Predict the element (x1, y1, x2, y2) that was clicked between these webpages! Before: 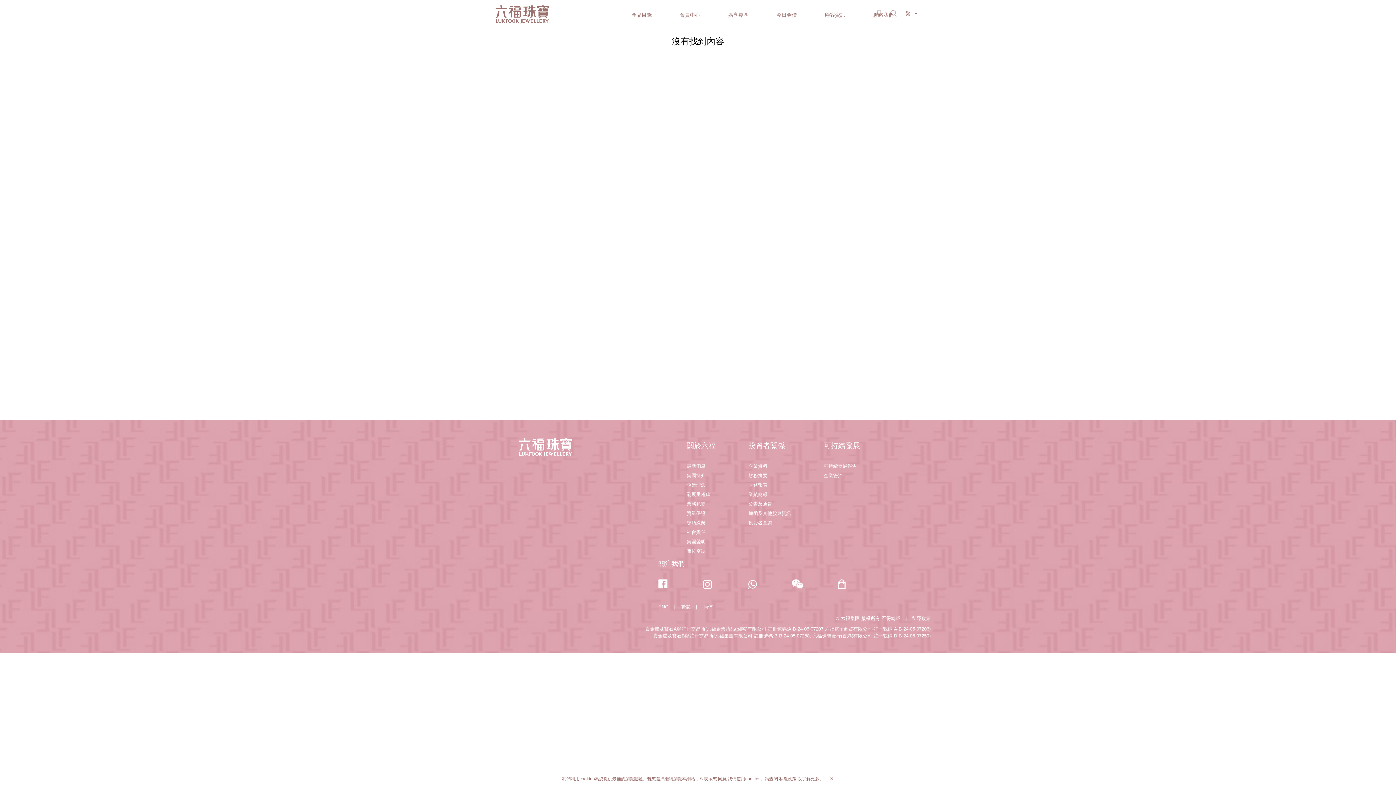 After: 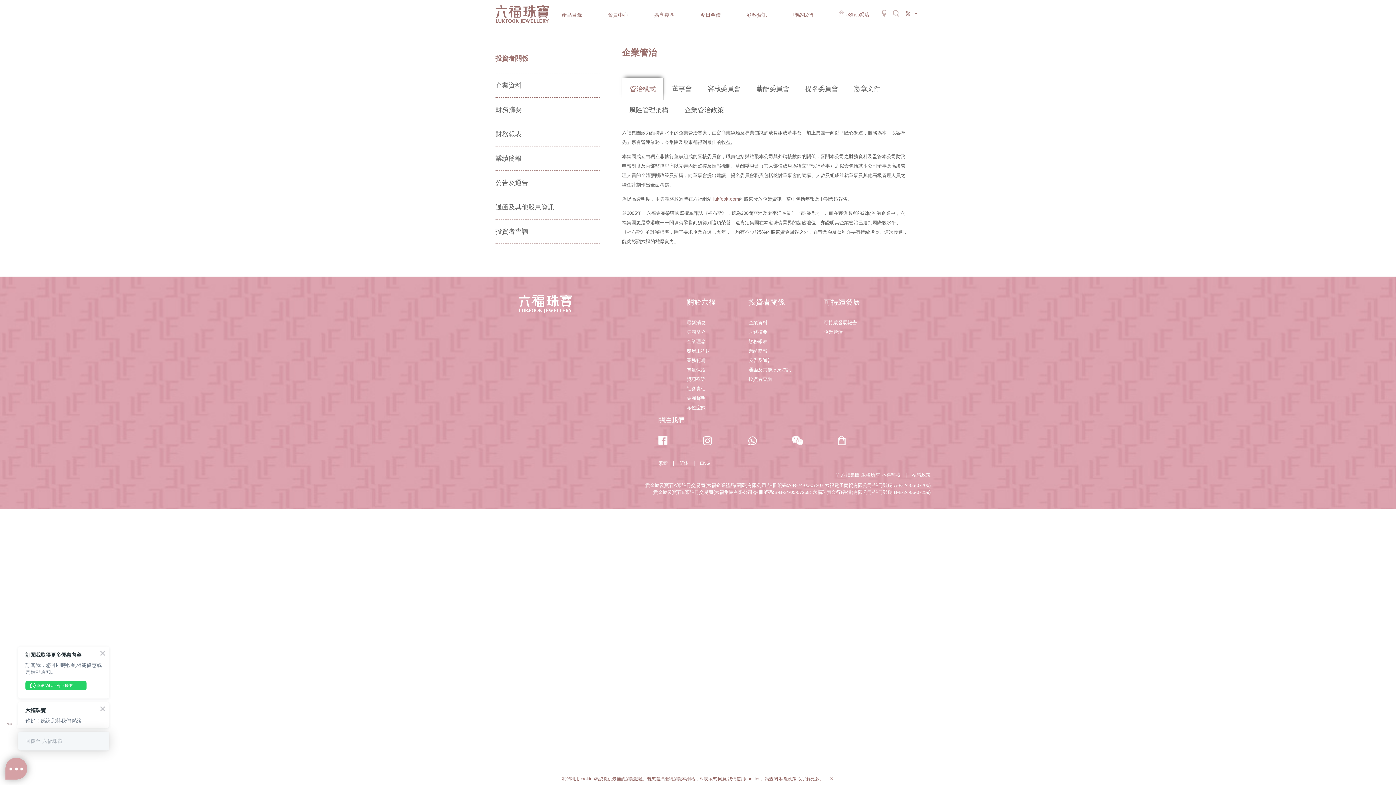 Action: label: 企業管治 bbox: (824, 471, 860, 480)